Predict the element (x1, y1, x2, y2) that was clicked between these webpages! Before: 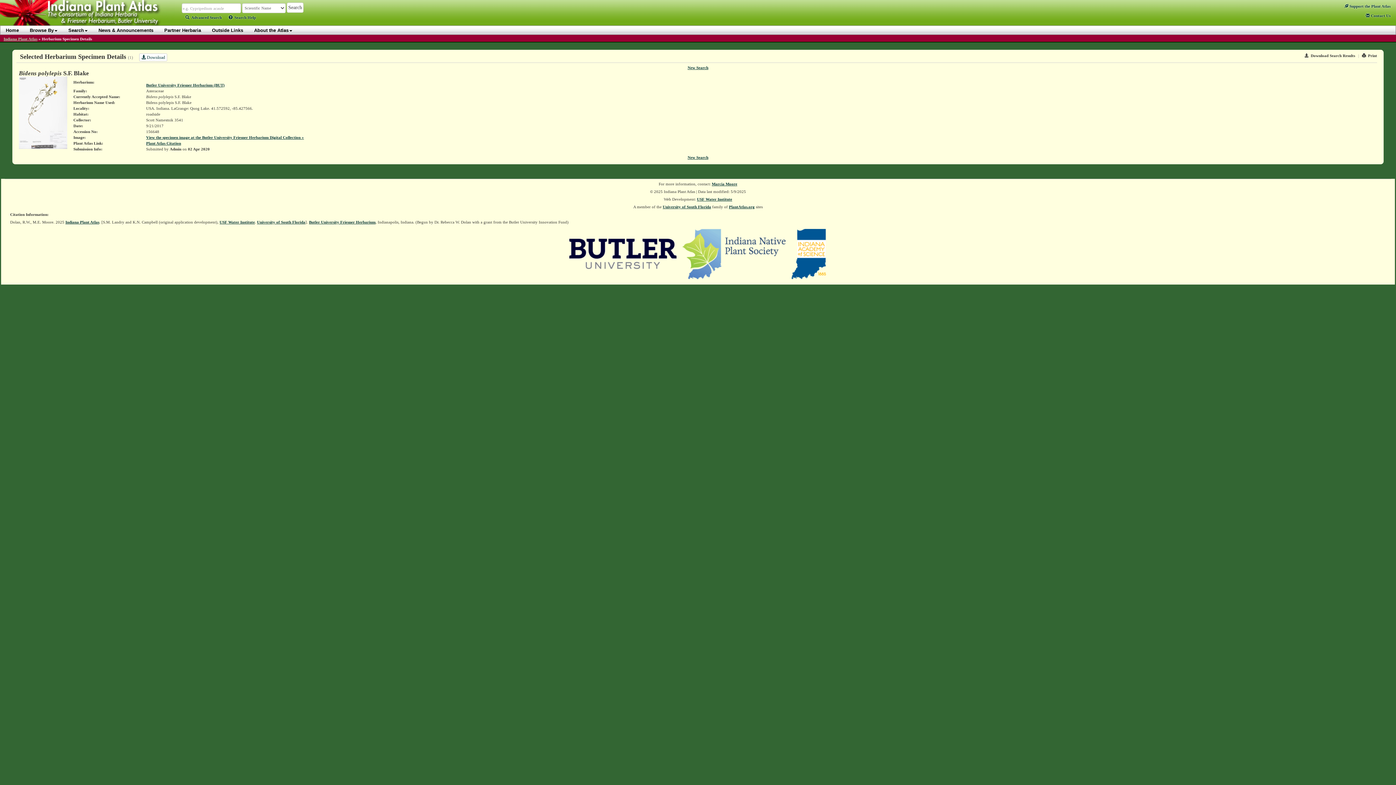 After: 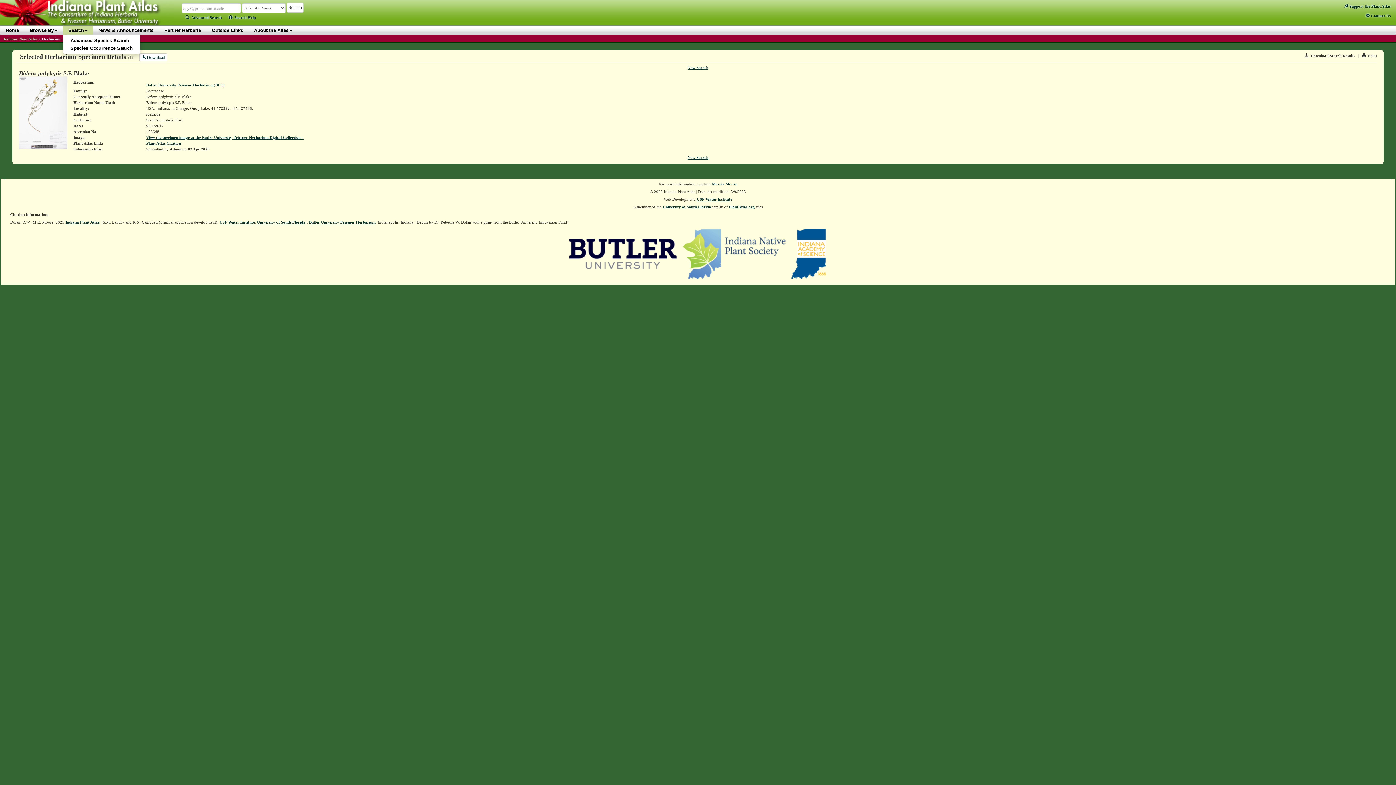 Action: label: Search bbox: (62, 25, 93, 34)